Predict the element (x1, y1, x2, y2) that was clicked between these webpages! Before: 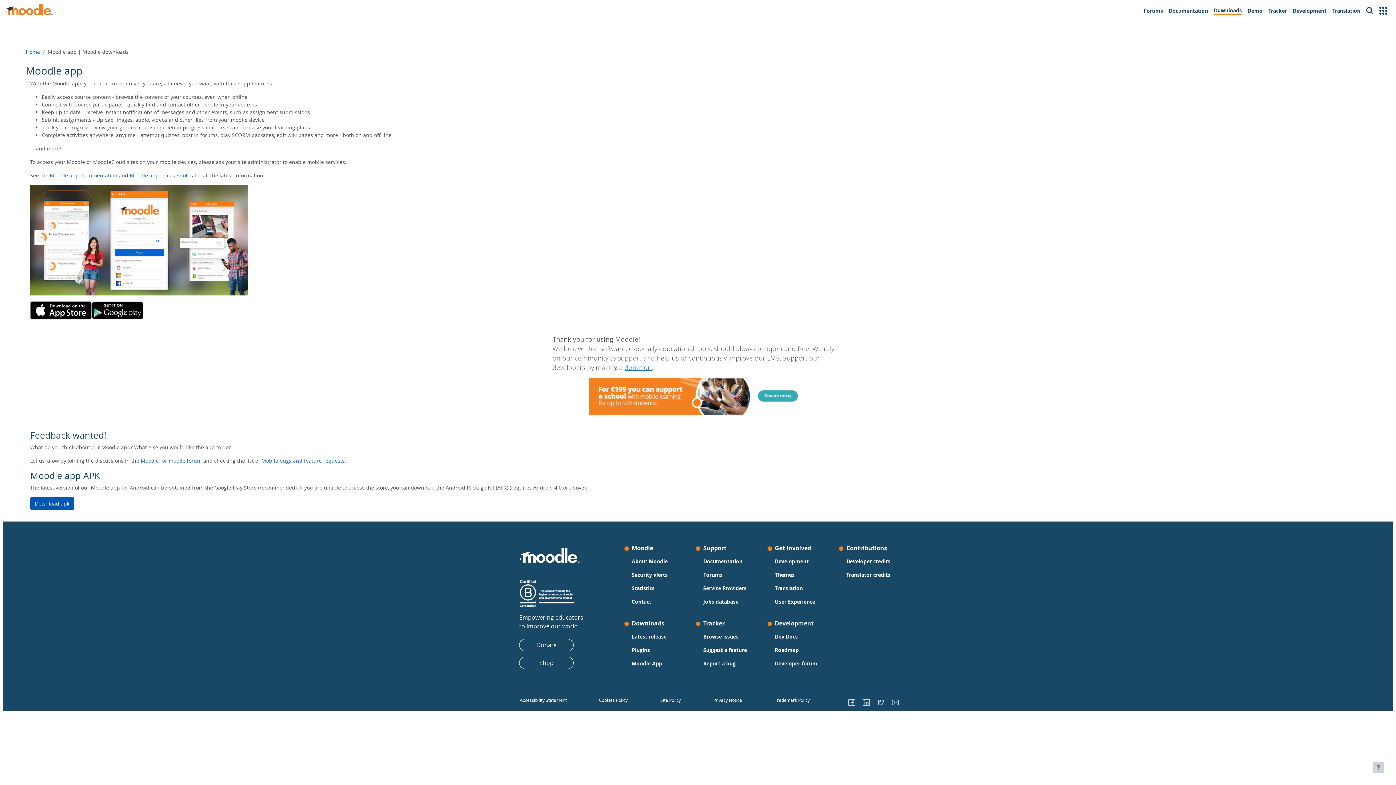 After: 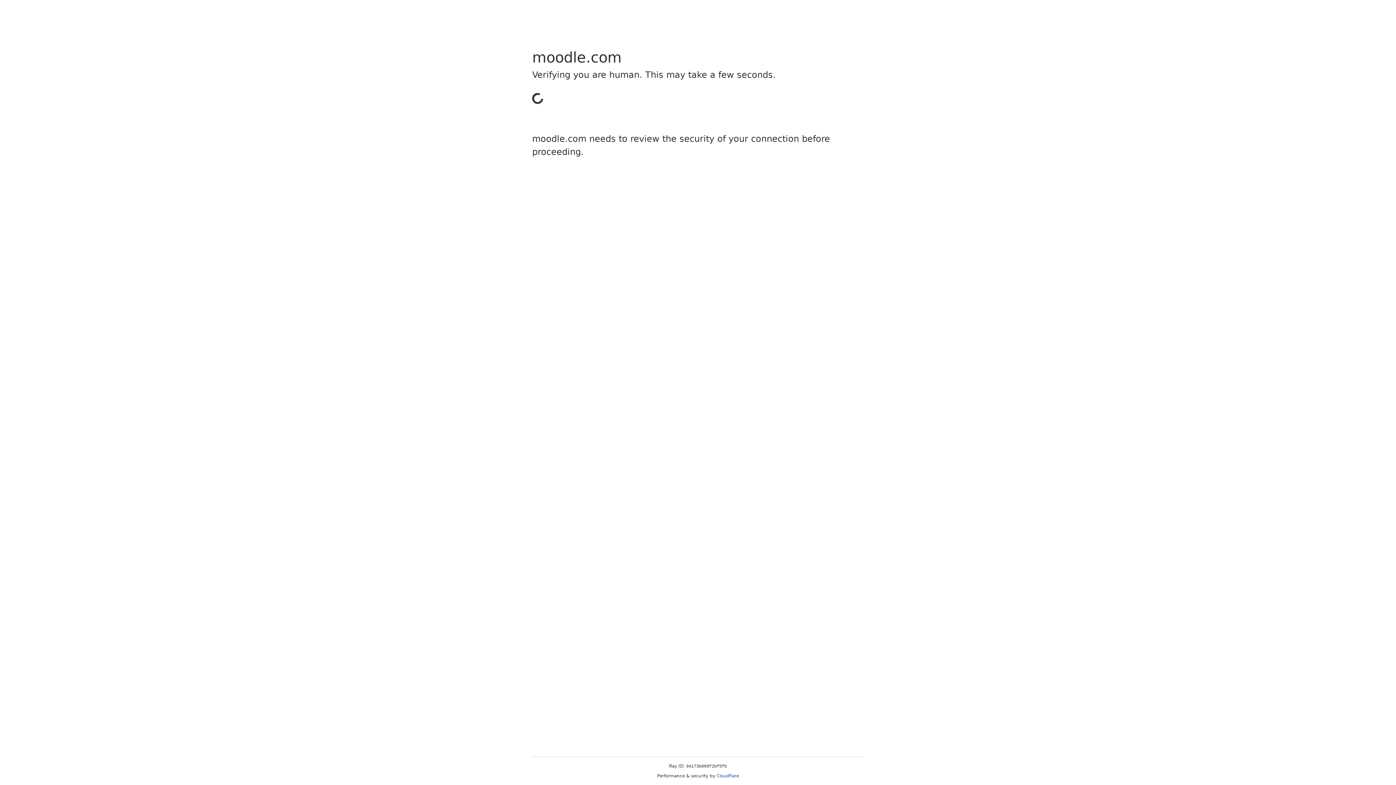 Action: bbox: (599, 696, 627, 704) label: Cookies Policy